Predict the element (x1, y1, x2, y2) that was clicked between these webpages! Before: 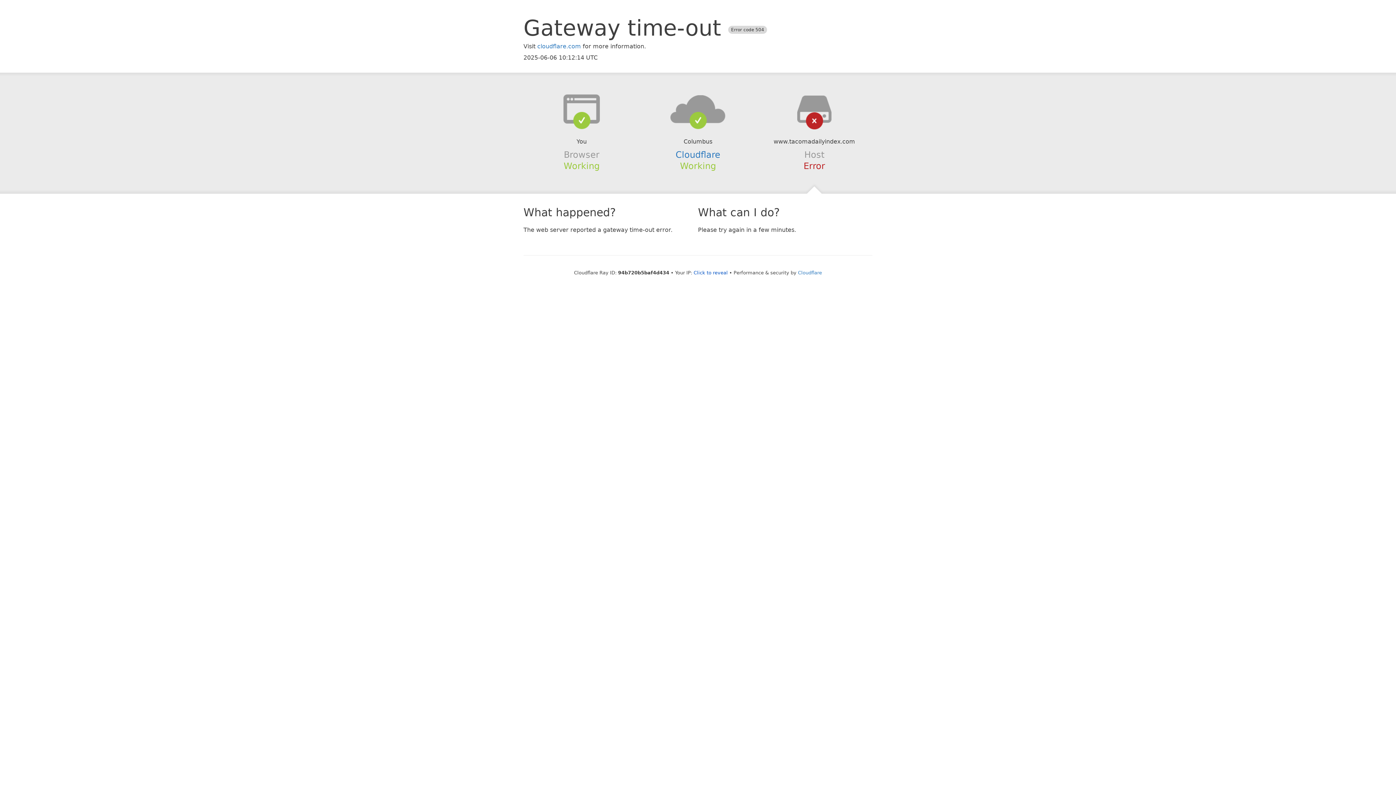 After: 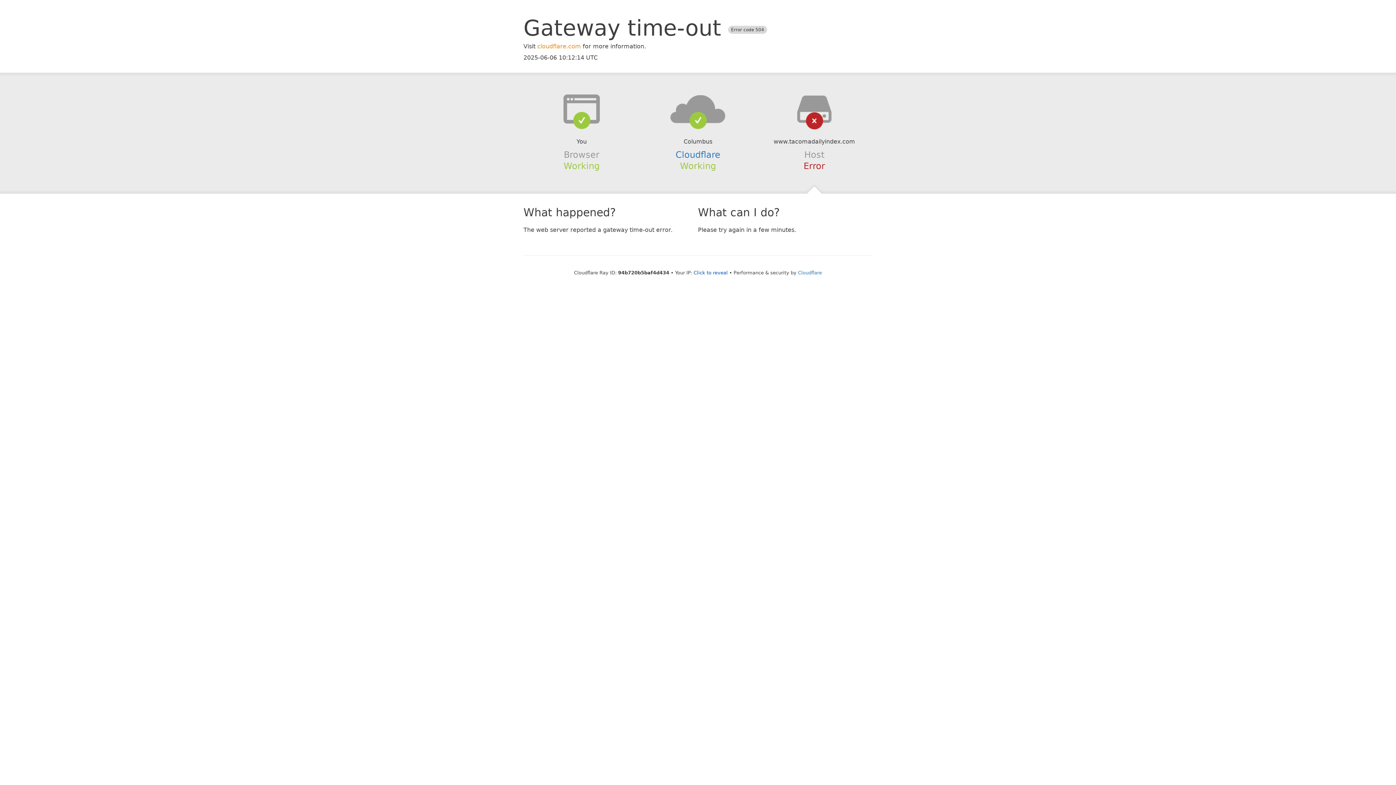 Action: label: cloudflare.com bbox: (537, 42, 581, 49)